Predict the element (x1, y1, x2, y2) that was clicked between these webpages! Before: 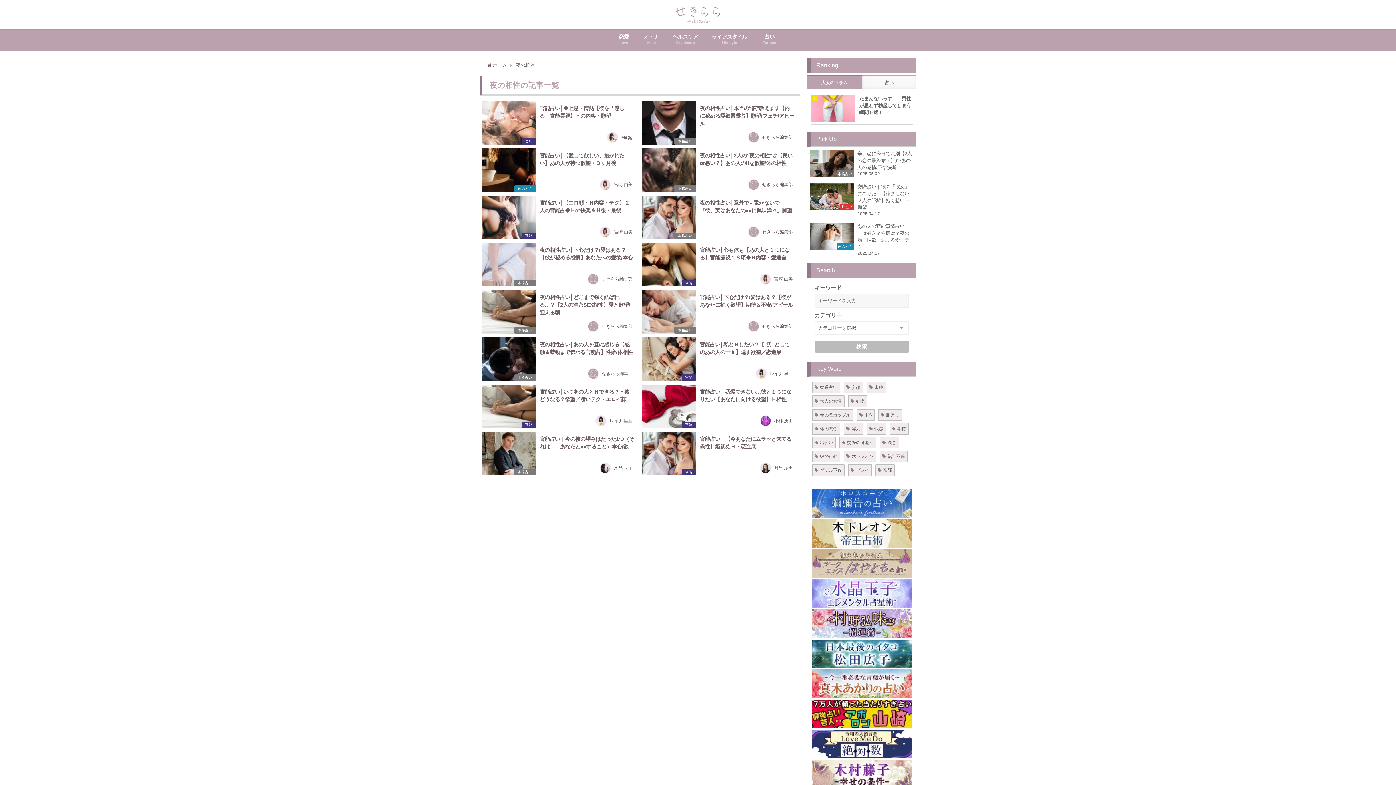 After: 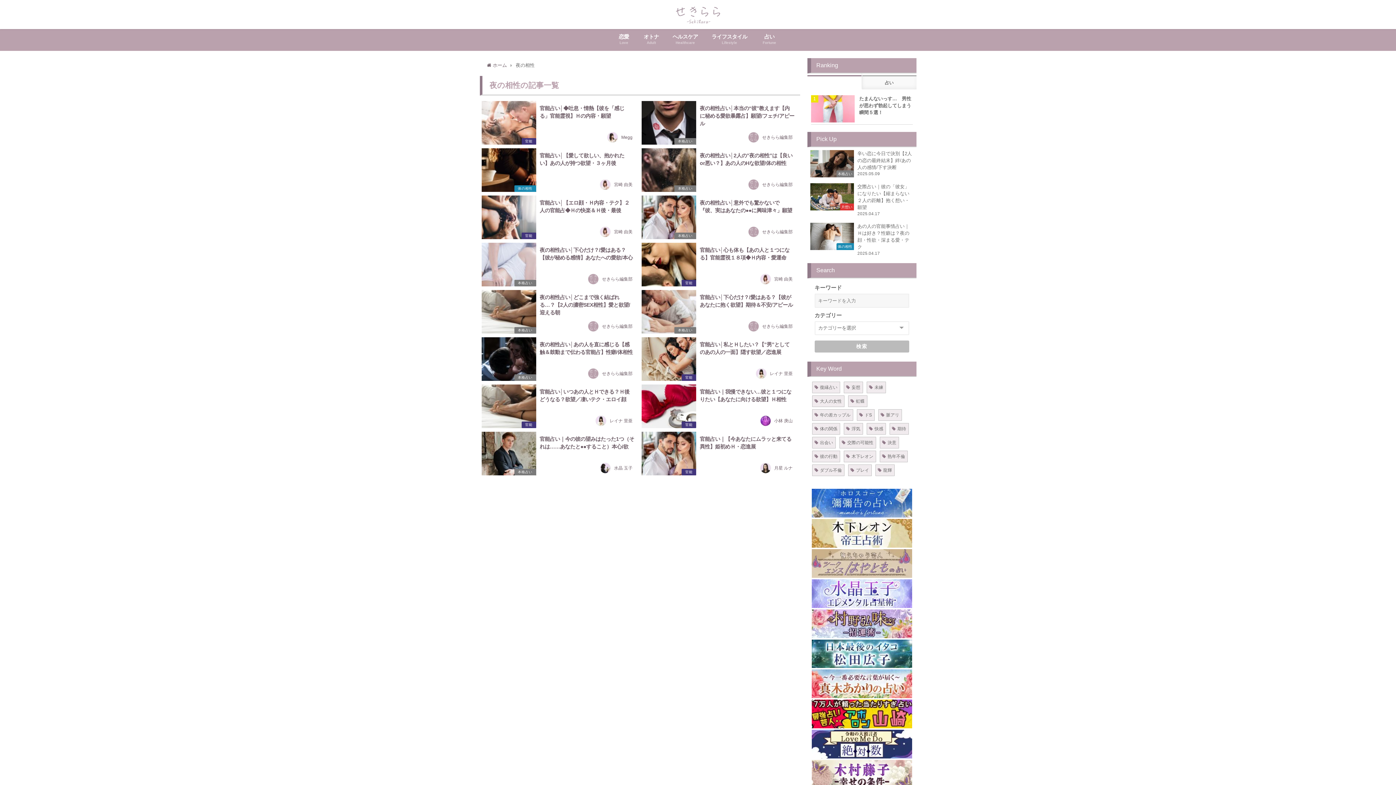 Action: bbox: (807, 75, 861, 89) label: 大人のコラム